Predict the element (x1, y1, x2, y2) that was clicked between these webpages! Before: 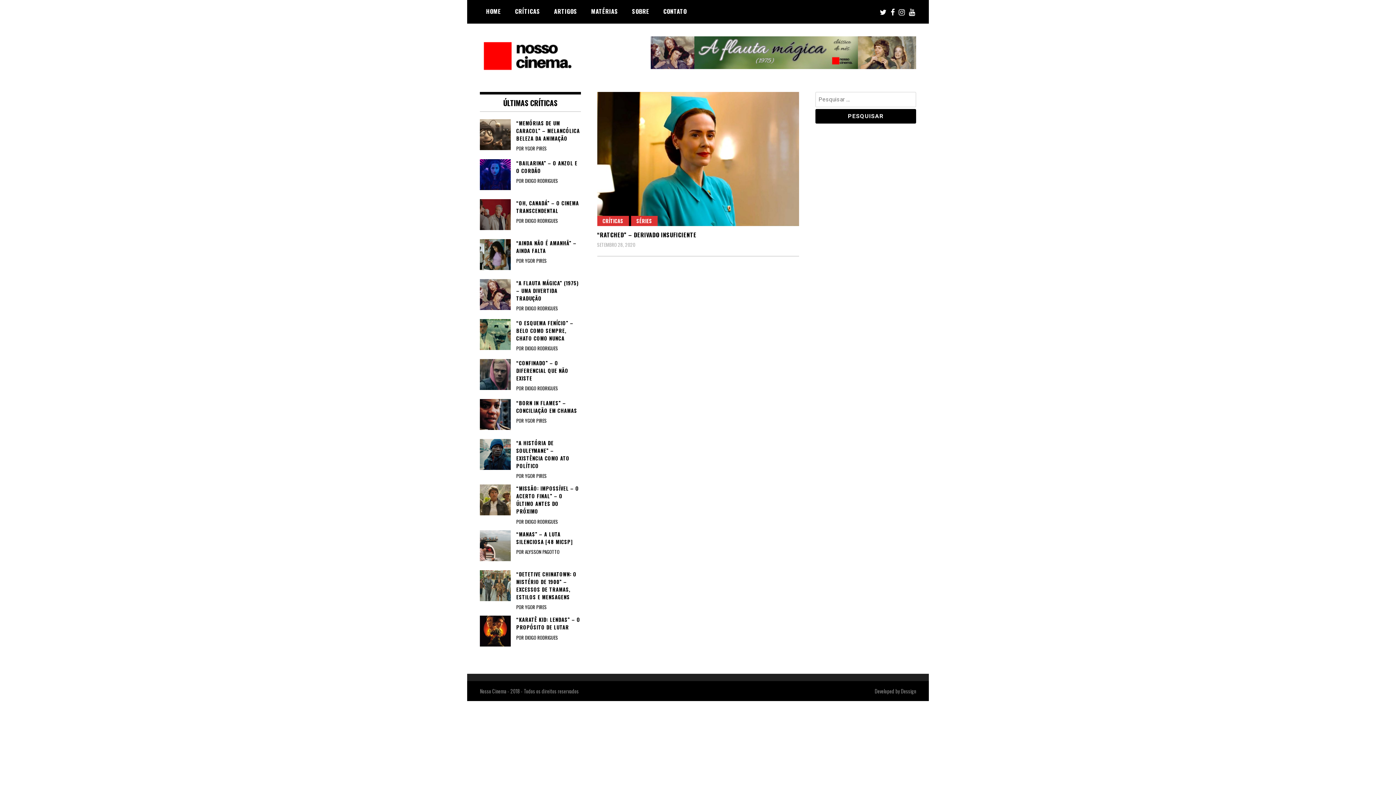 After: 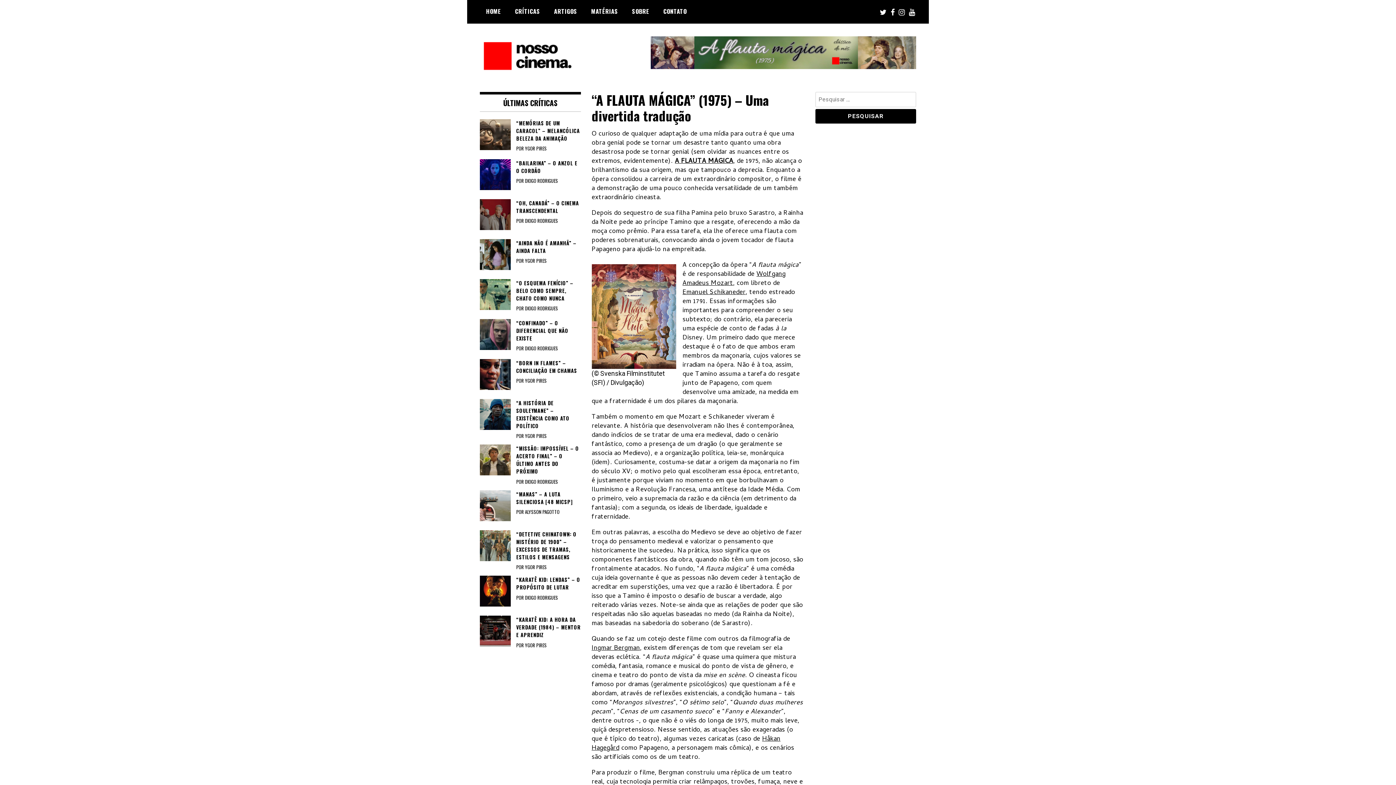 Action: bbox: (650, 61, 916, 70)